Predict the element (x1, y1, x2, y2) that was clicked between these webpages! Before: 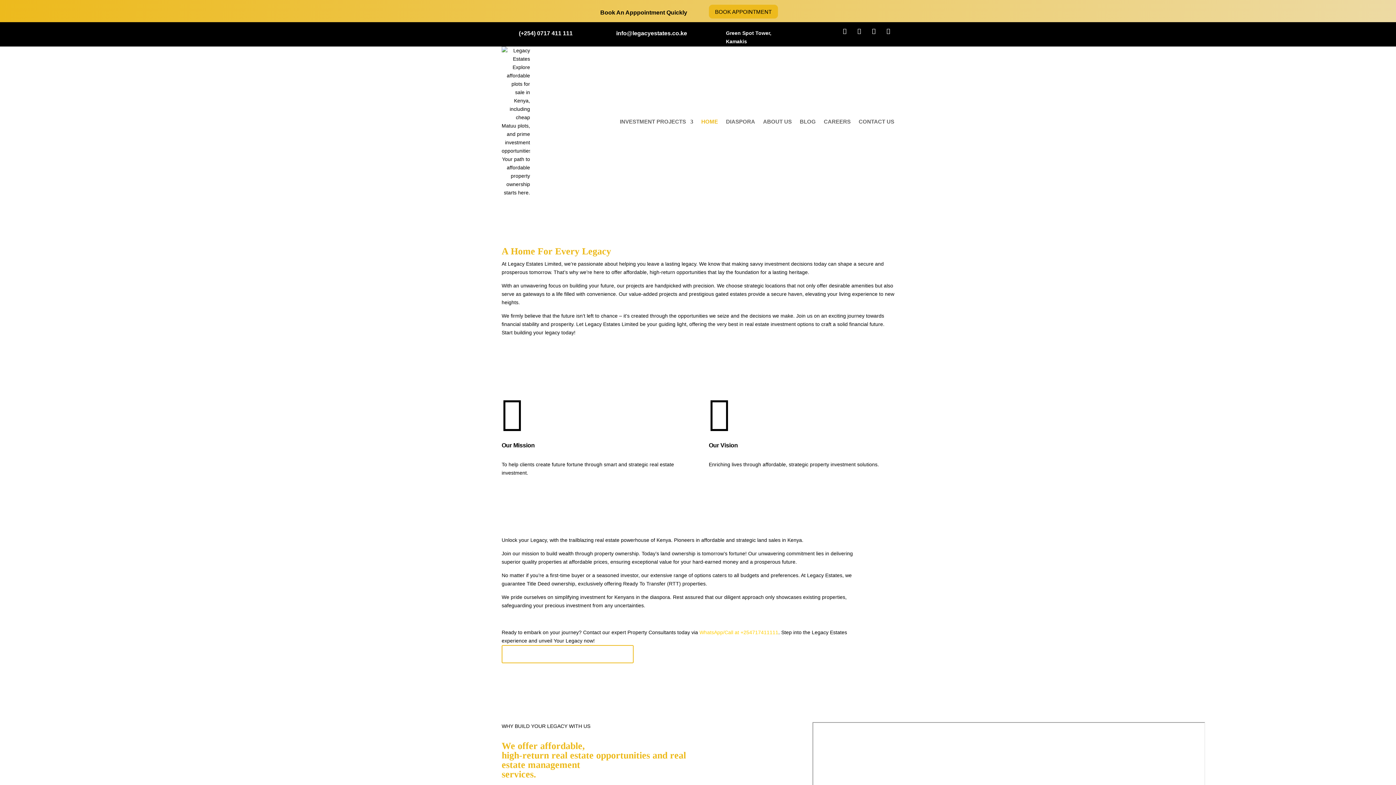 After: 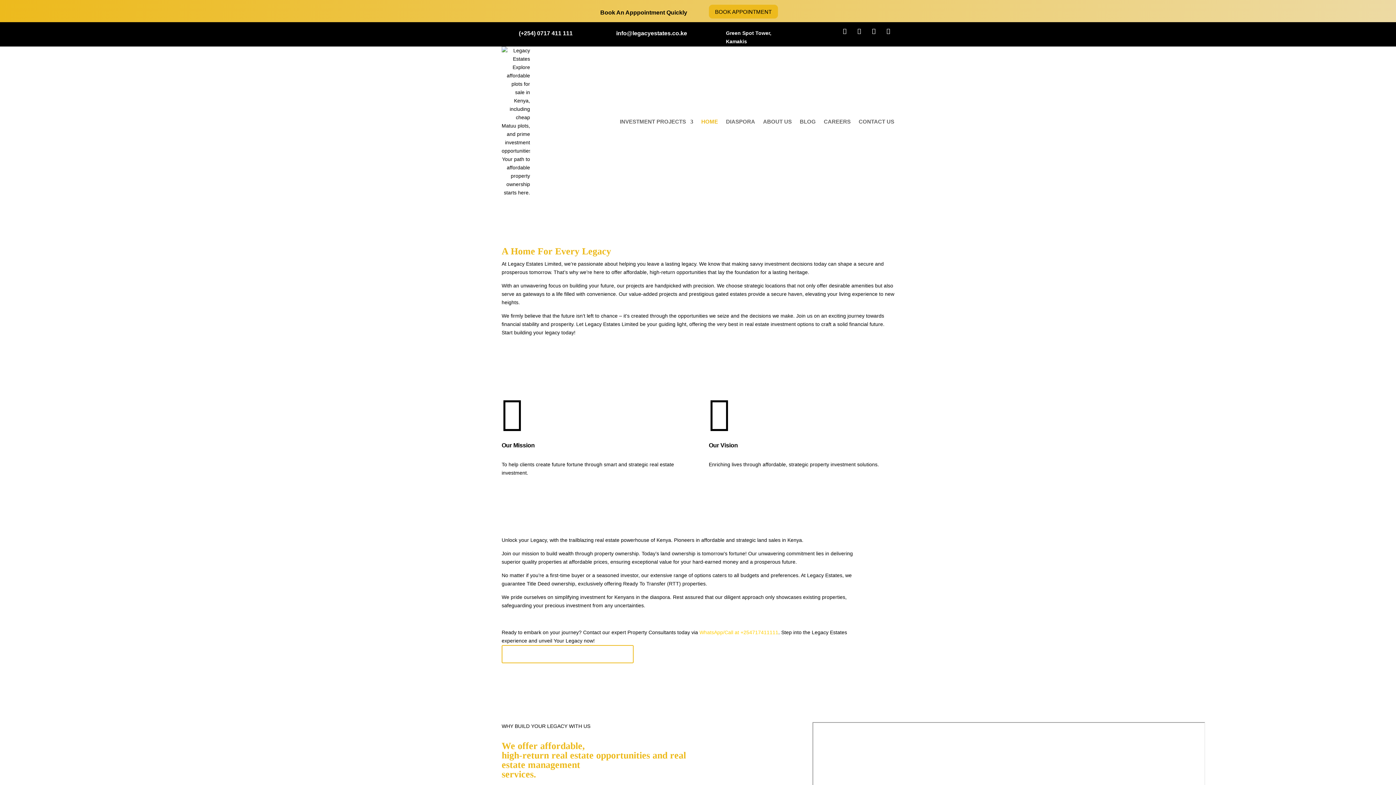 Action: bbox: (868, 25, 879, 37)